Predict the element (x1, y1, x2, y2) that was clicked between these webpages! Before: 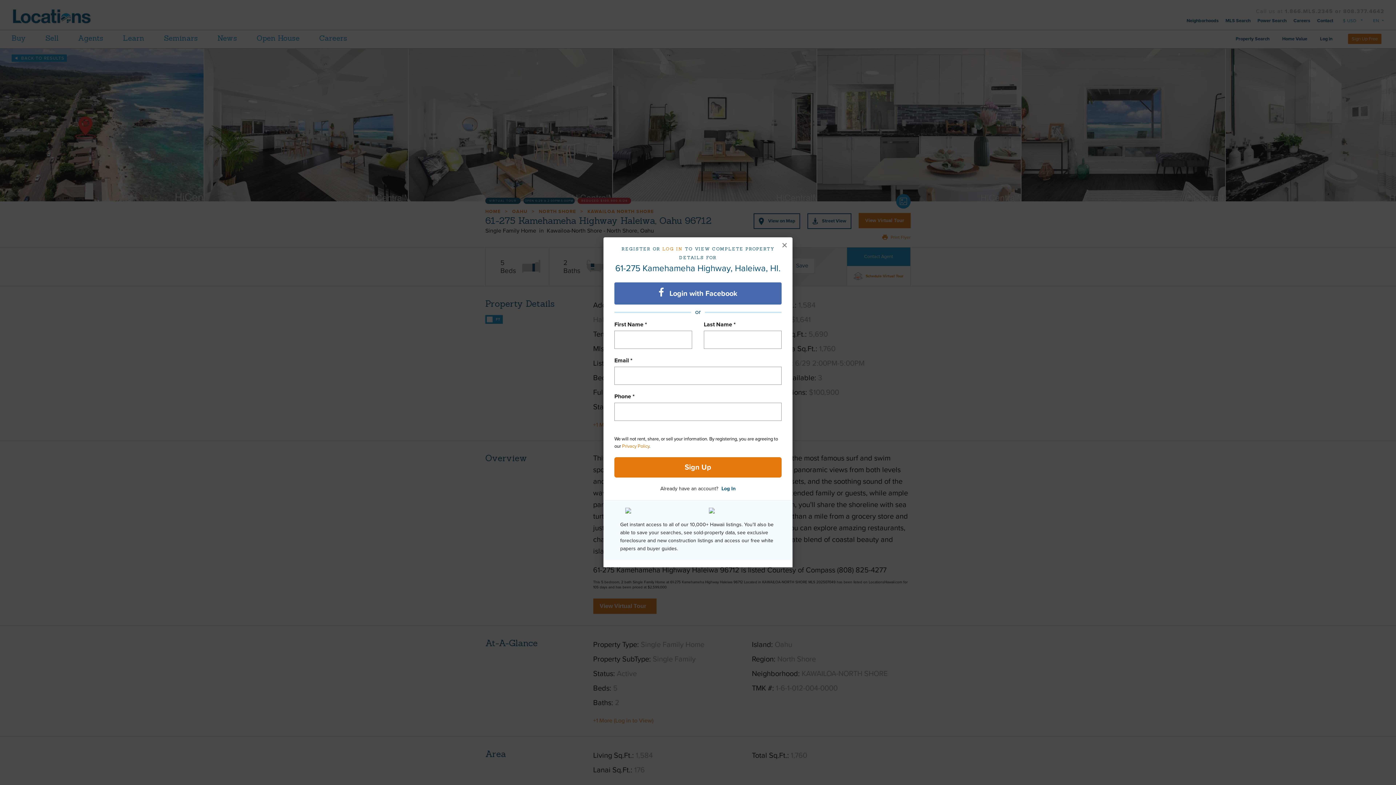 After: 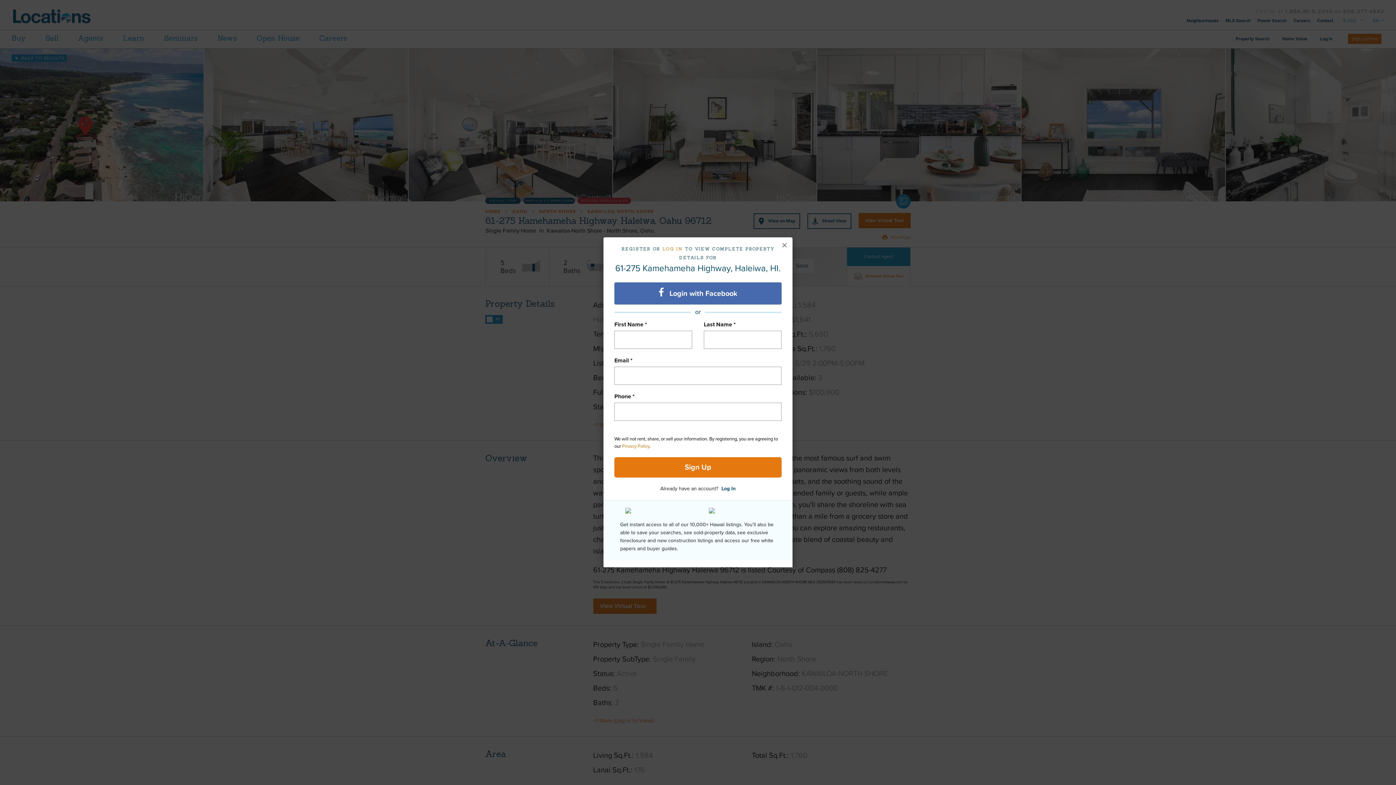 Action: label: Sign Up bbox: (614, 457, 781, 477)